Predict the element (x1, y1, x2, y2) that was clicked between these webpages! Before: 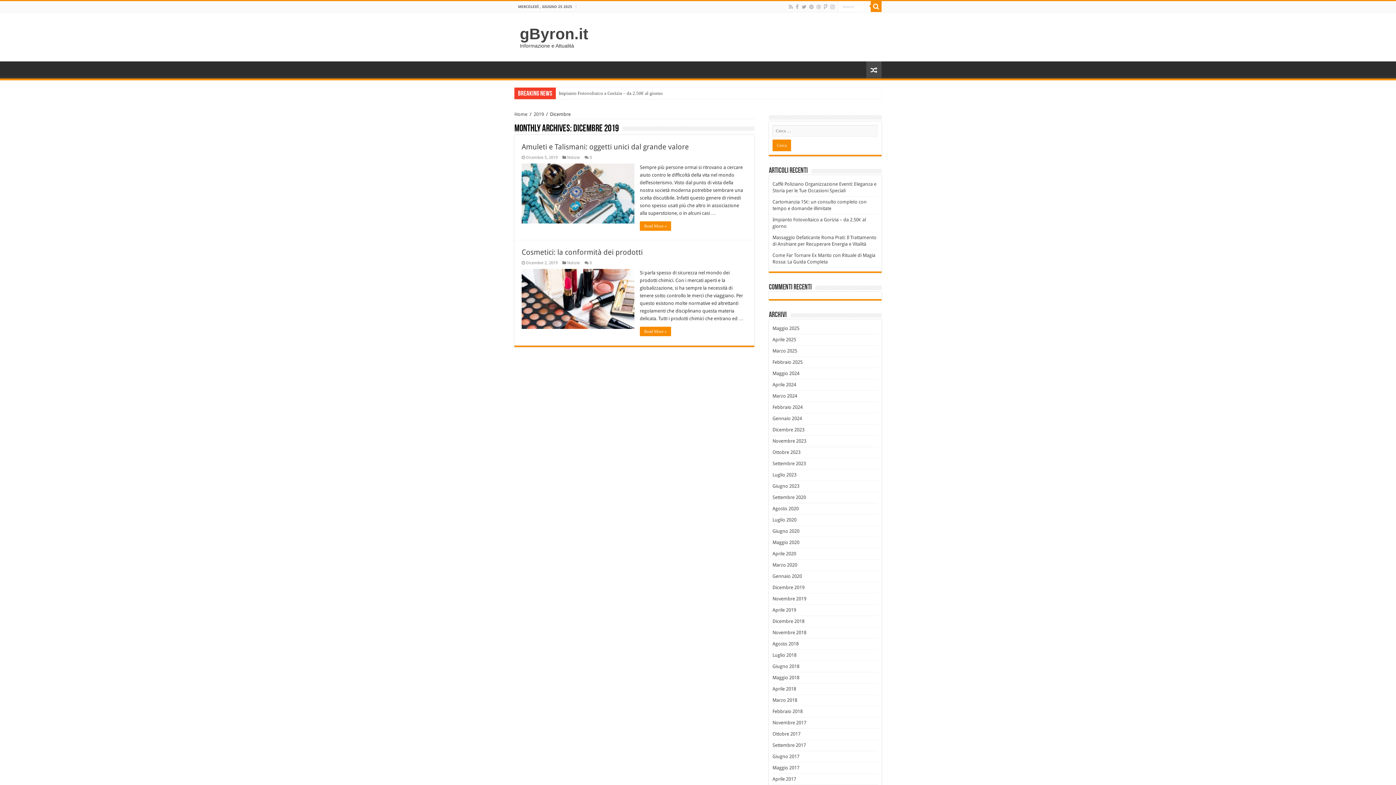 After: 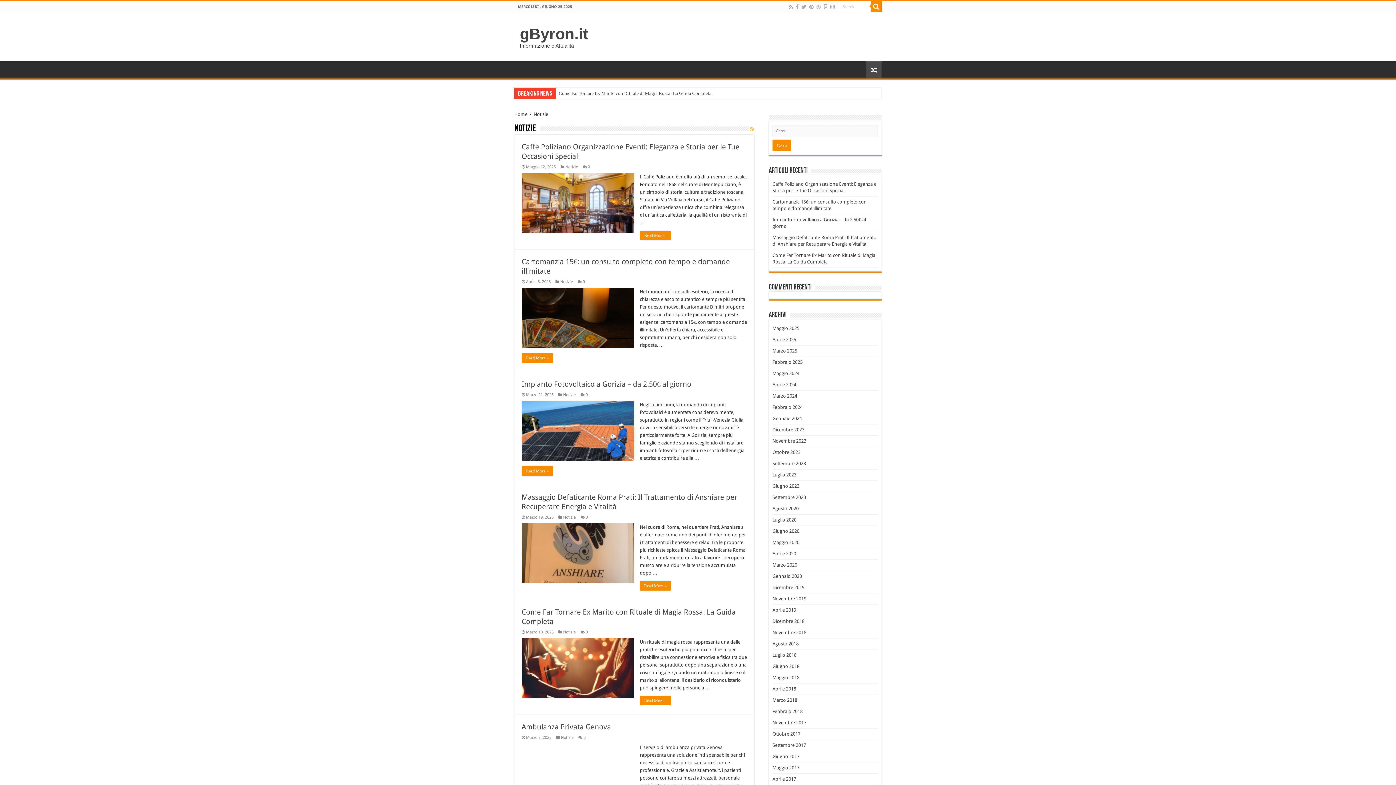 Action: label: Notizie bbox: (567, 155, 580, 160)